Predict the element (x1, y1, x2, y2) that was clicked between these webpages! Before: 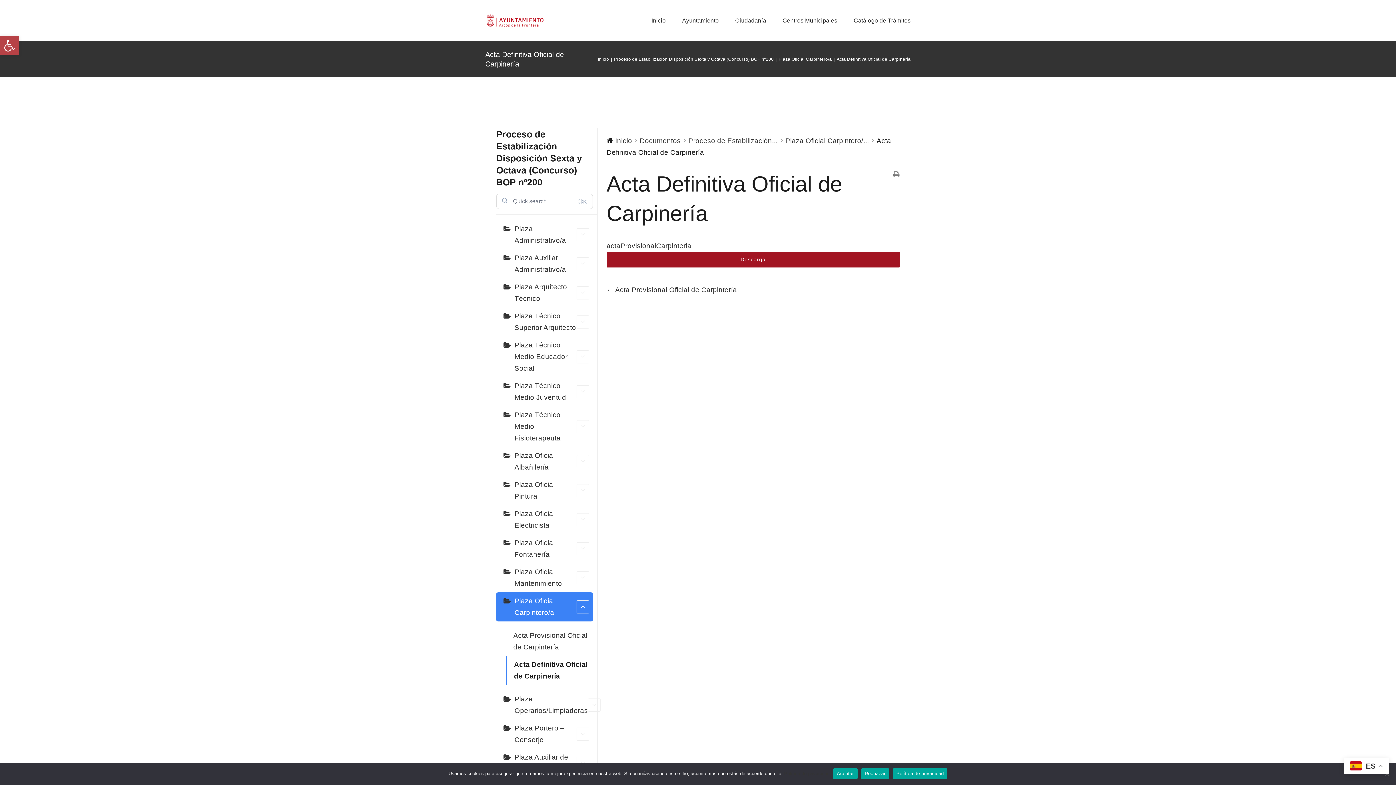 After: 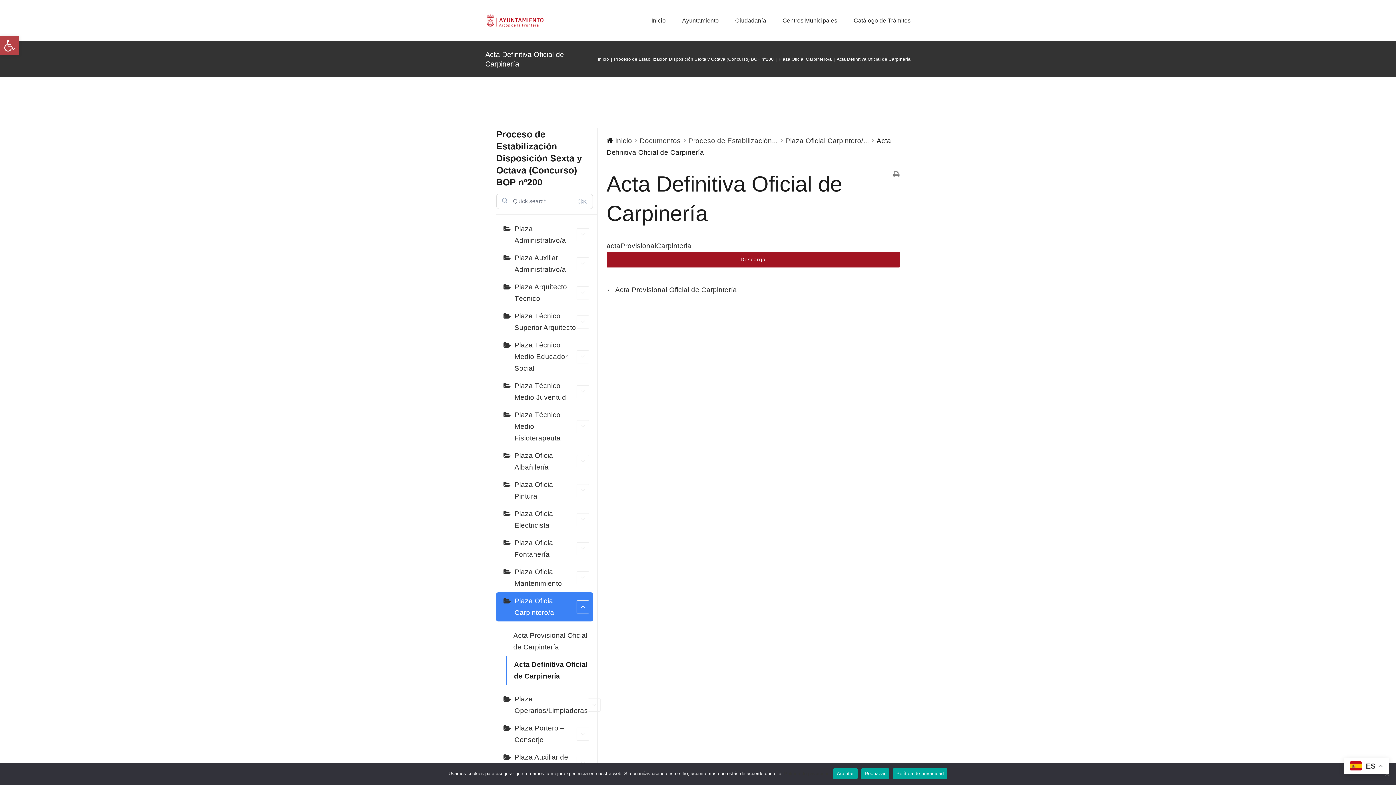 Action: bbox: (892, 768, 947, 779) label: Política de privacidad